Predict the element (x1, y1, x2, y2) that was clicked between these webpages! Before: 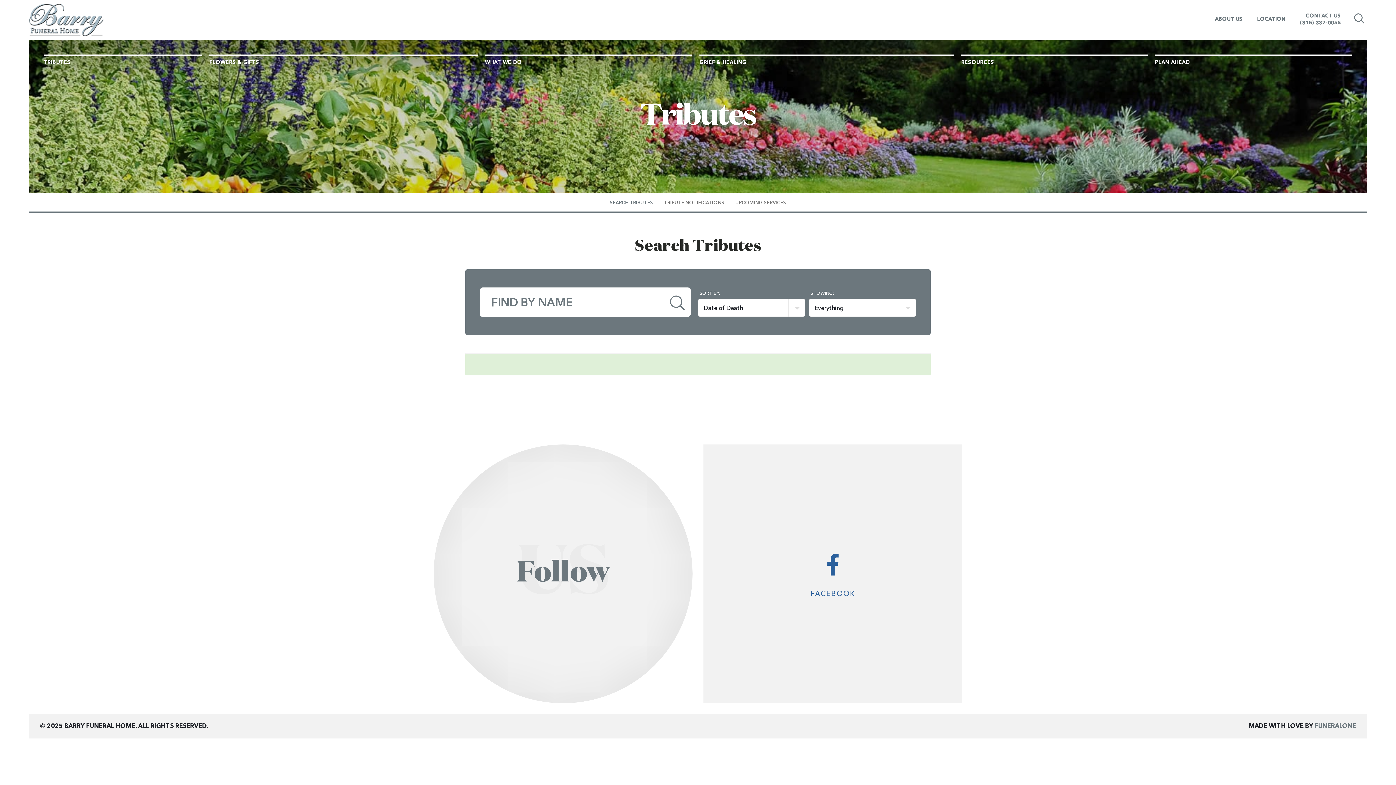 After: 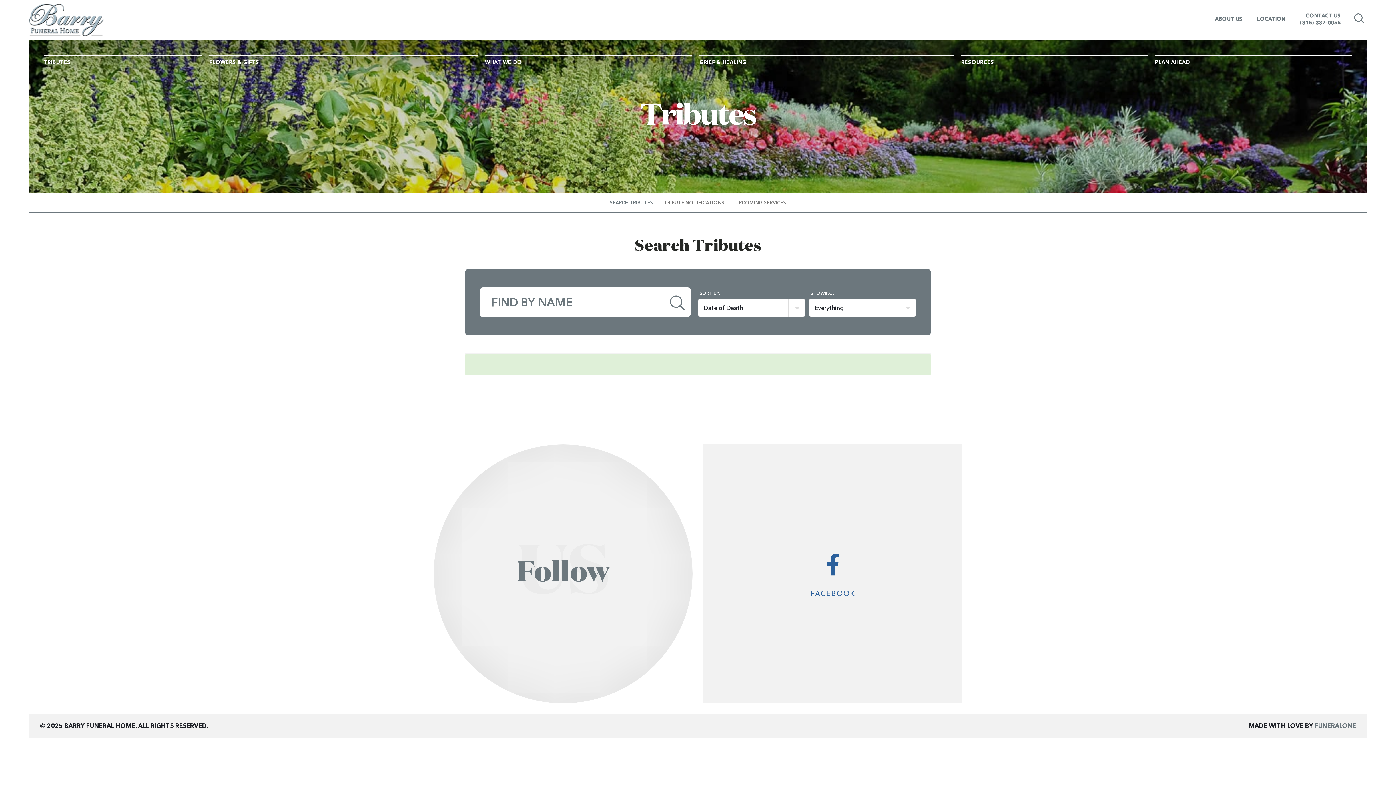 Action: bbox: (604, 199, 658, 206) label: SEARCH TRIBUTES